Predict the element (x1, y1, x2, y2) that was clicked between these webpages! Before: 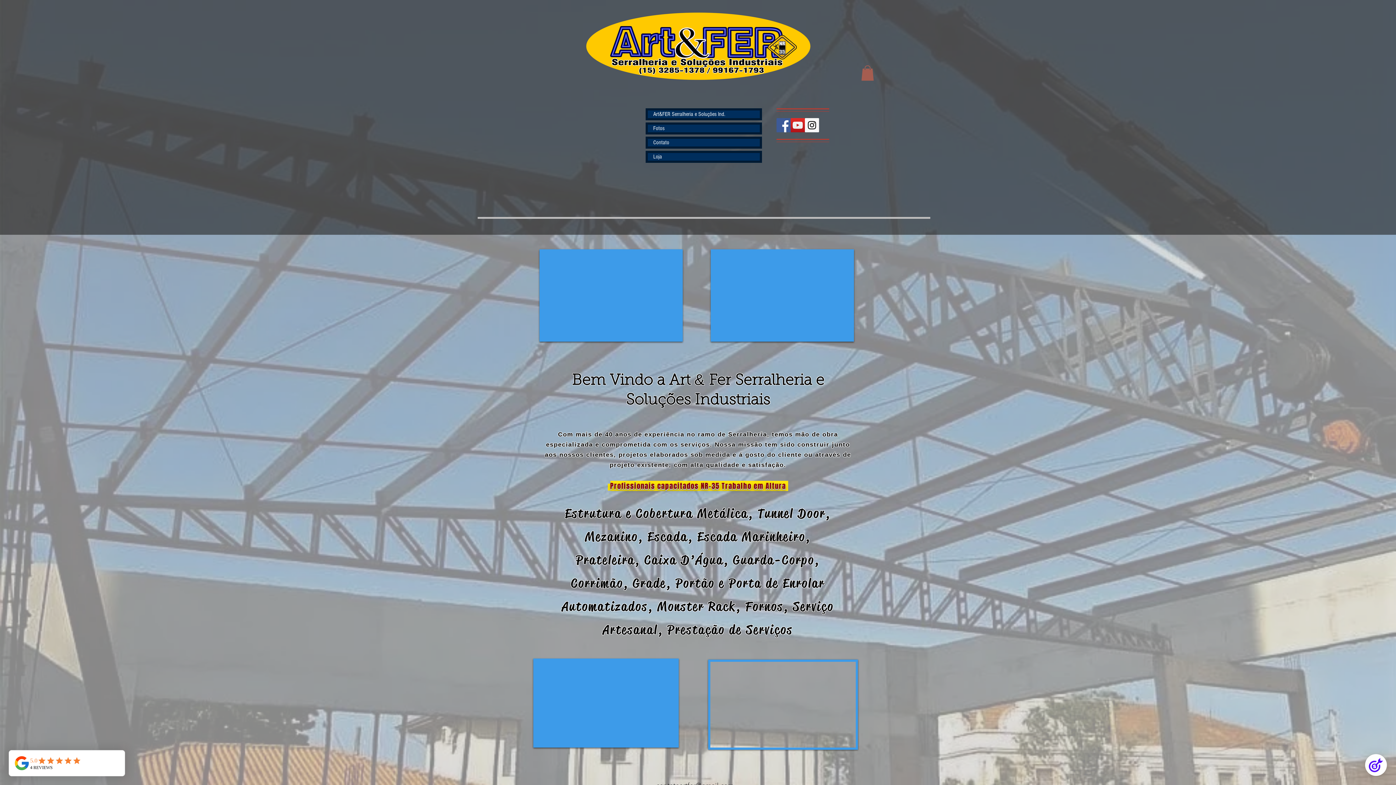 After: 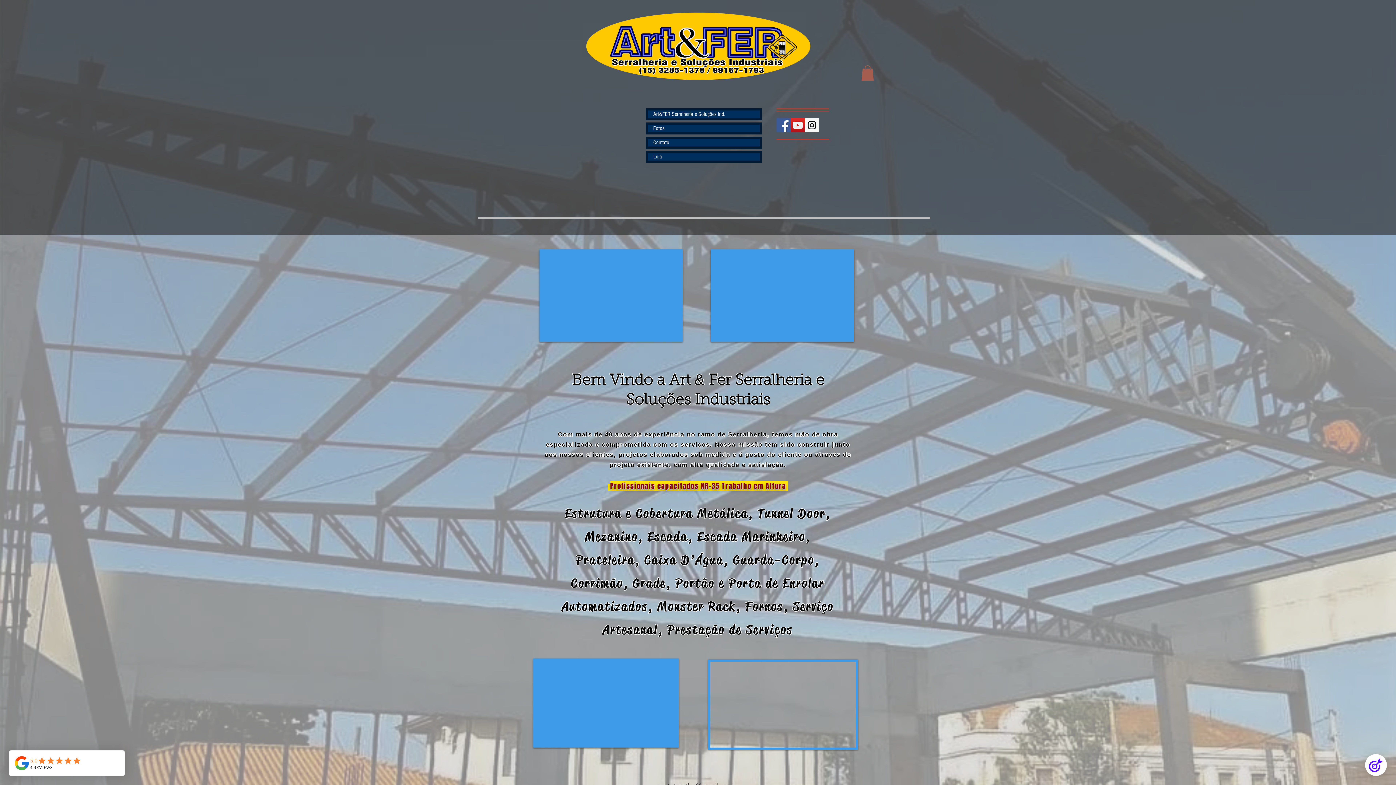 Action: bbox: (578, 10, 817, 80)